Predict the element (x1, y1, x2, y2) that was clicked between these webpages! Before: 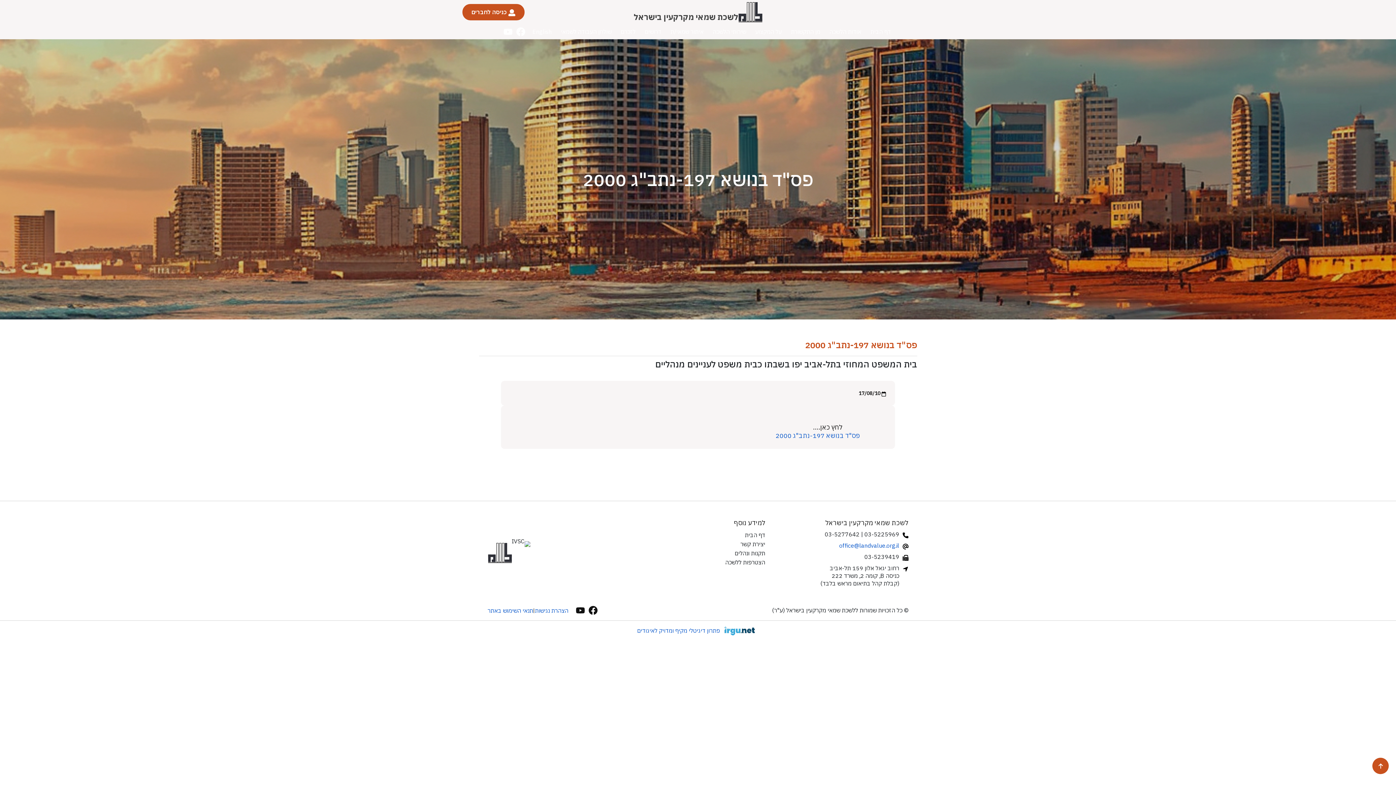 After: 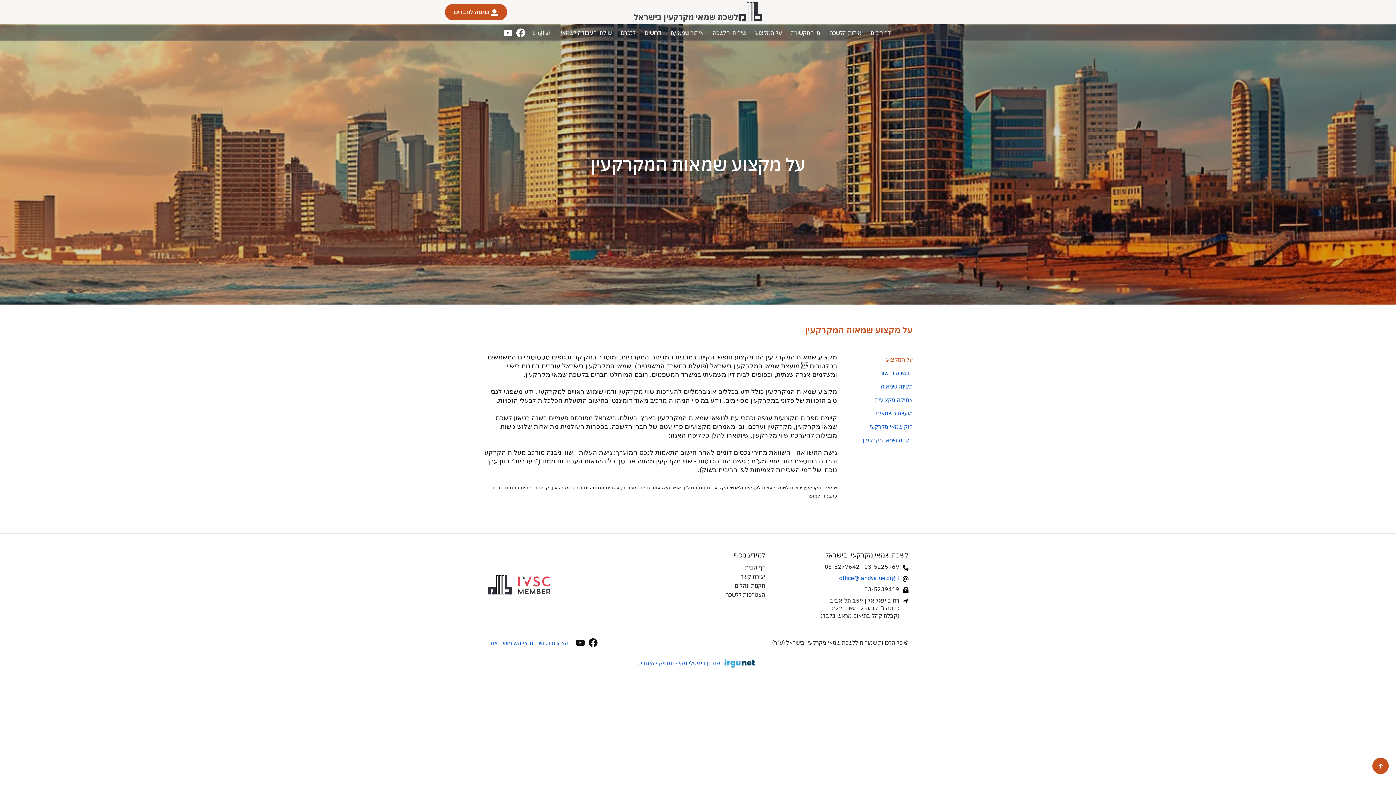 Action: bbox: (755, 24, 782, 39) label: על המקצוע